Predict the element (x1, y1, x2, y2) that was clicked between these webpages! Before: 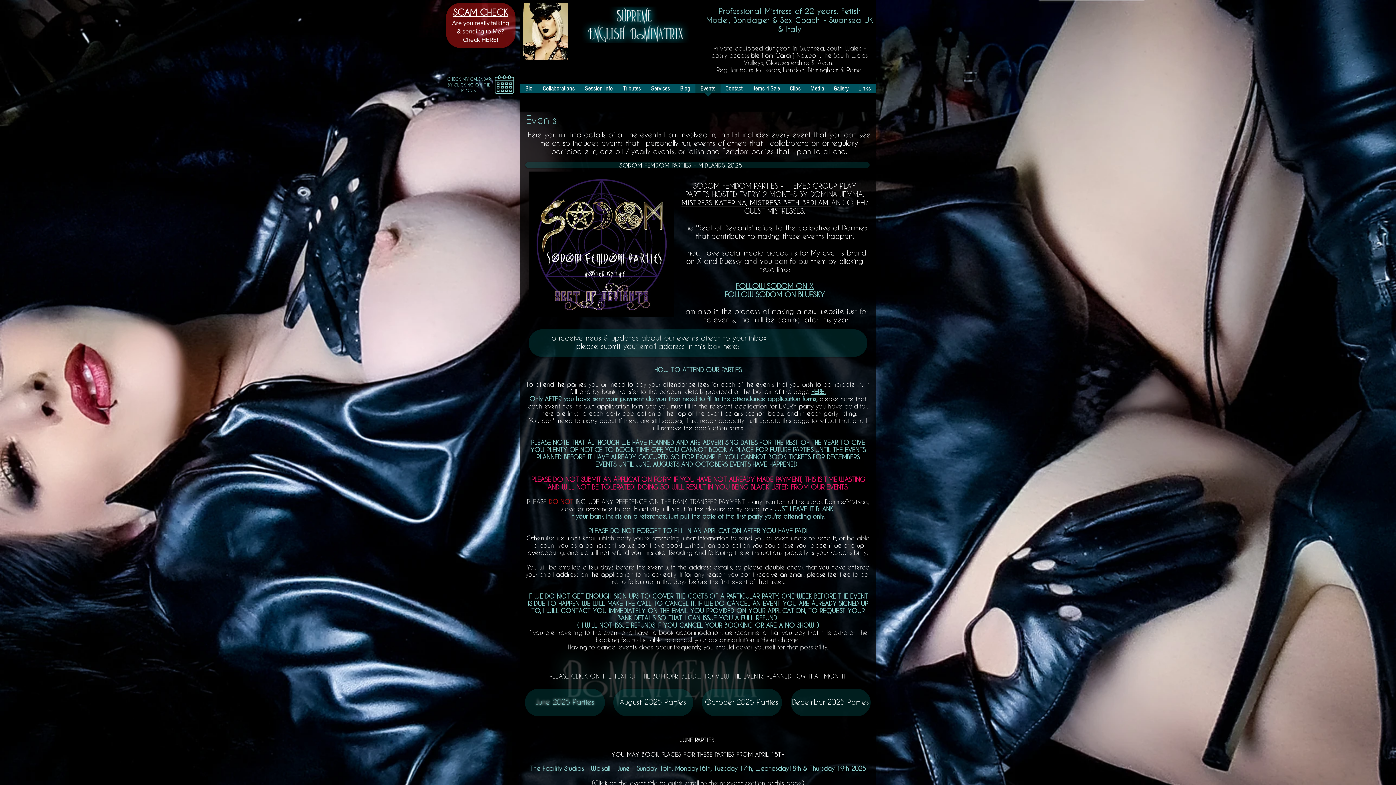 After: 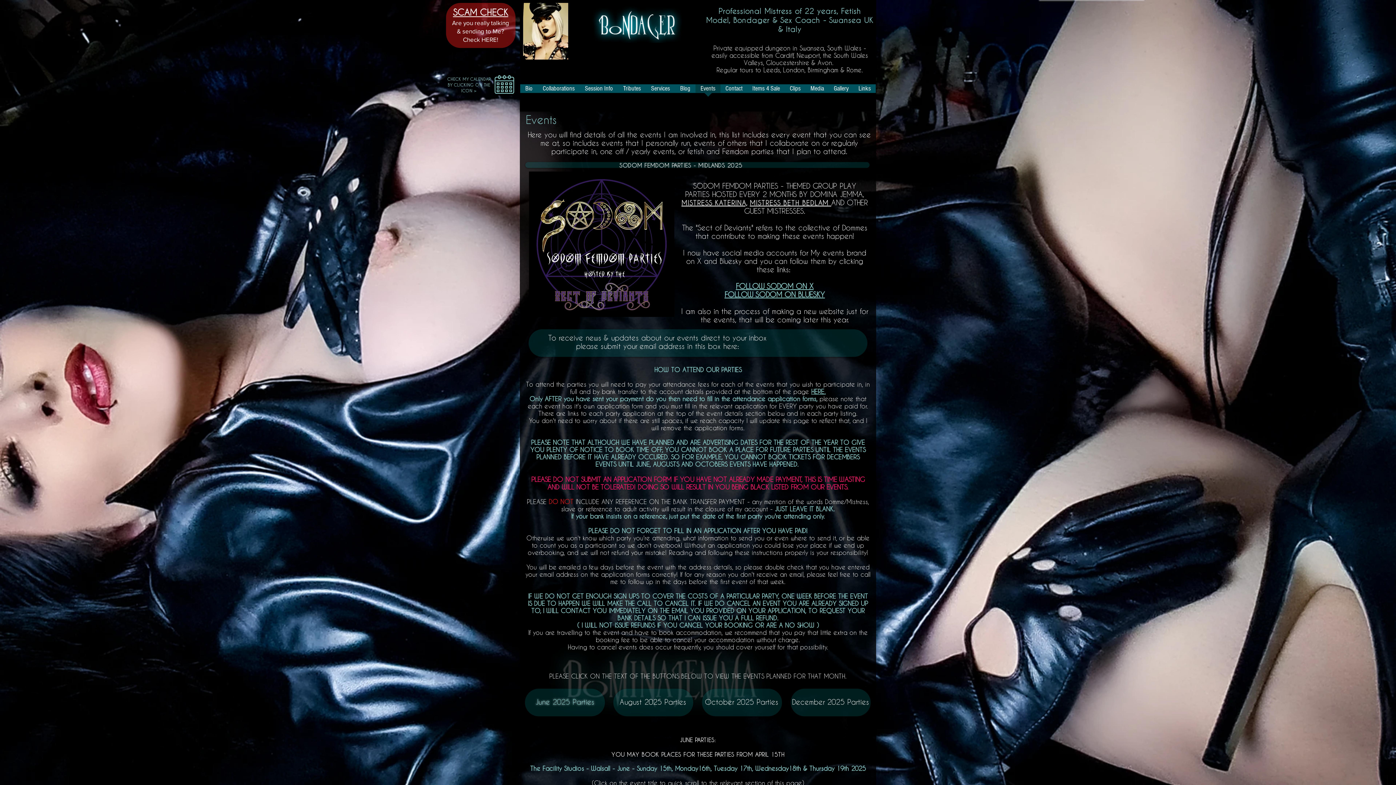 Action: bbox: (681, 198, 747, 206) label: MISTRESS KATERINA,